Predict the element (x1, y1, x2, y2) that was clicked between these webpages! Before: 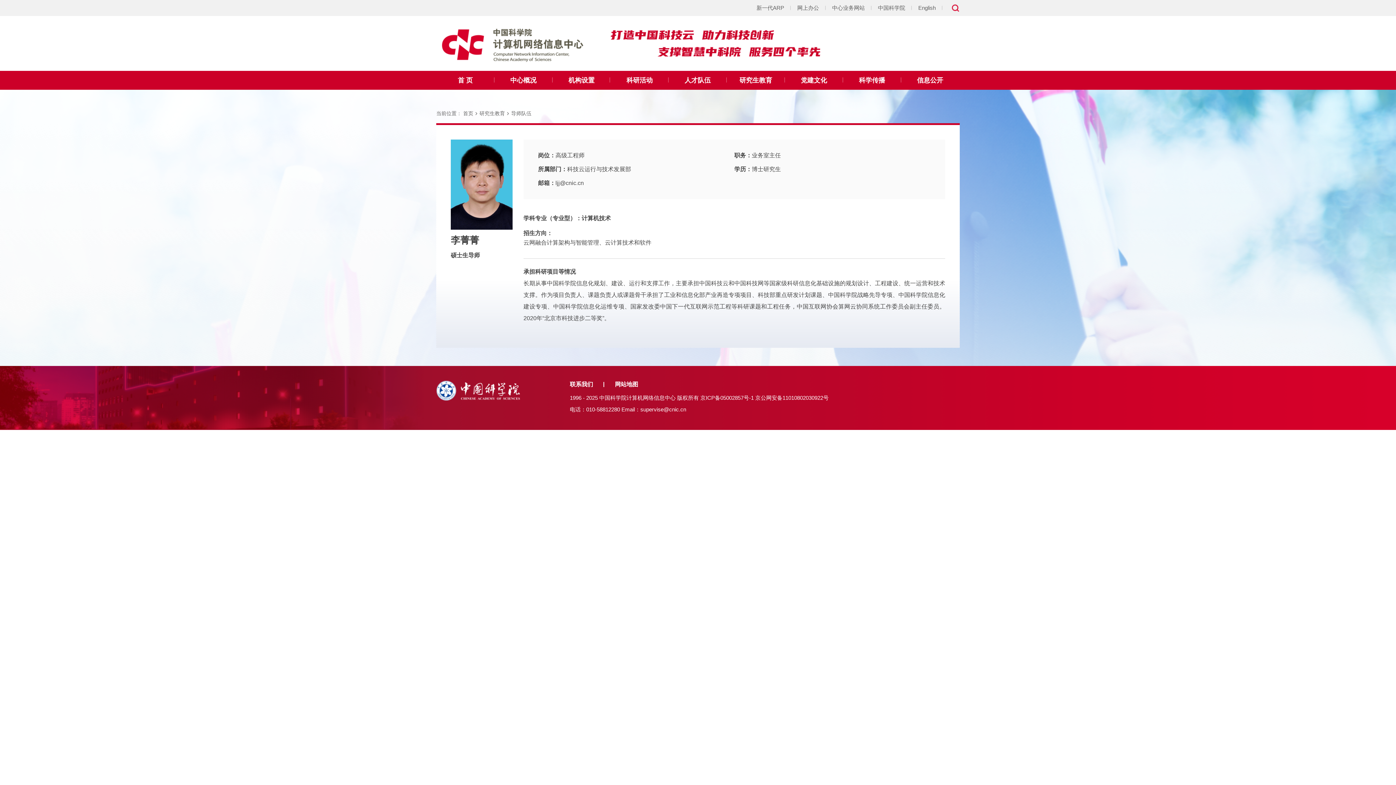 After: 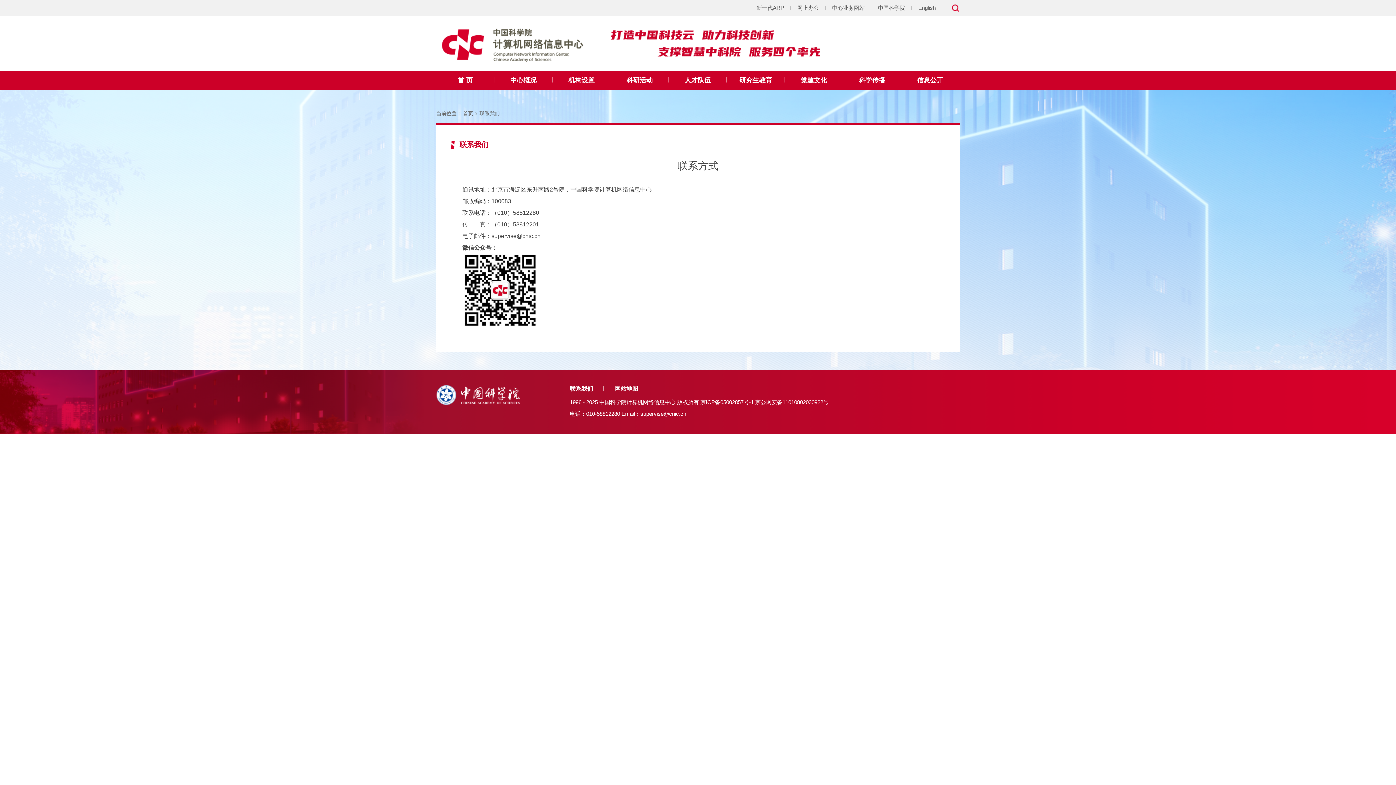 Action: label: 联系我们 bbox: (570, 380, 593, 388)